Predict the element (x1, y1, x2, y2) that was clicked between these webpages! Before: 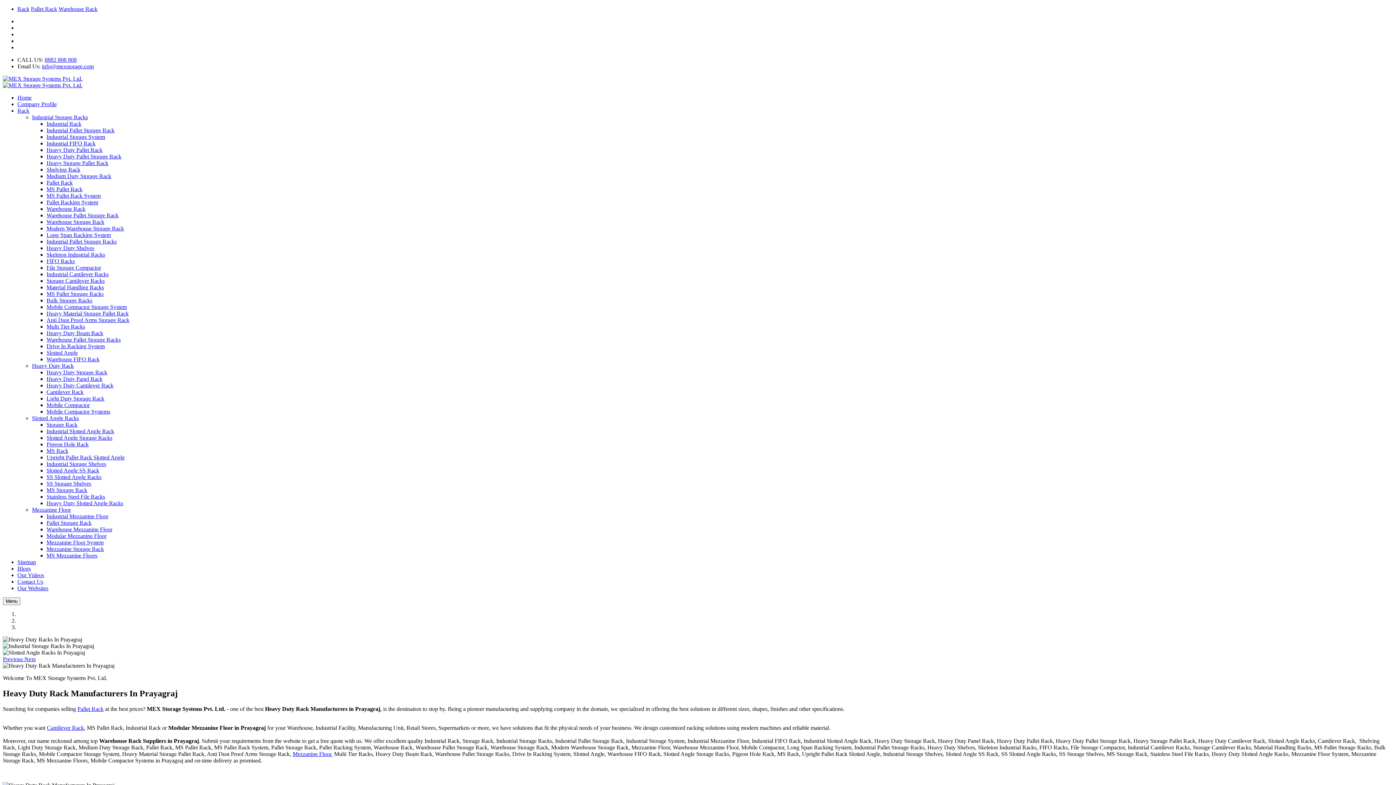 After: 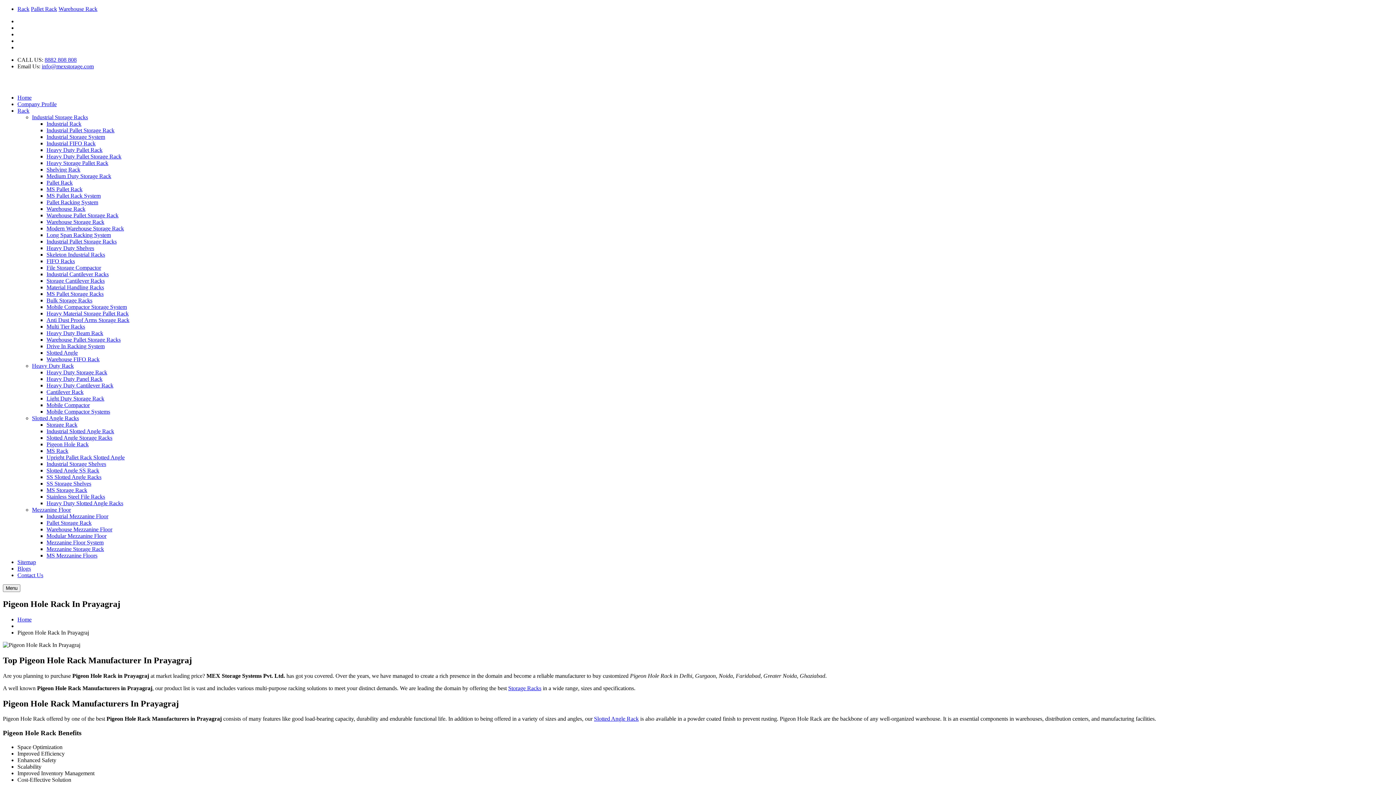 Action: label: Pigeon Hole Rack bbox: (46, 441, 88, 447)